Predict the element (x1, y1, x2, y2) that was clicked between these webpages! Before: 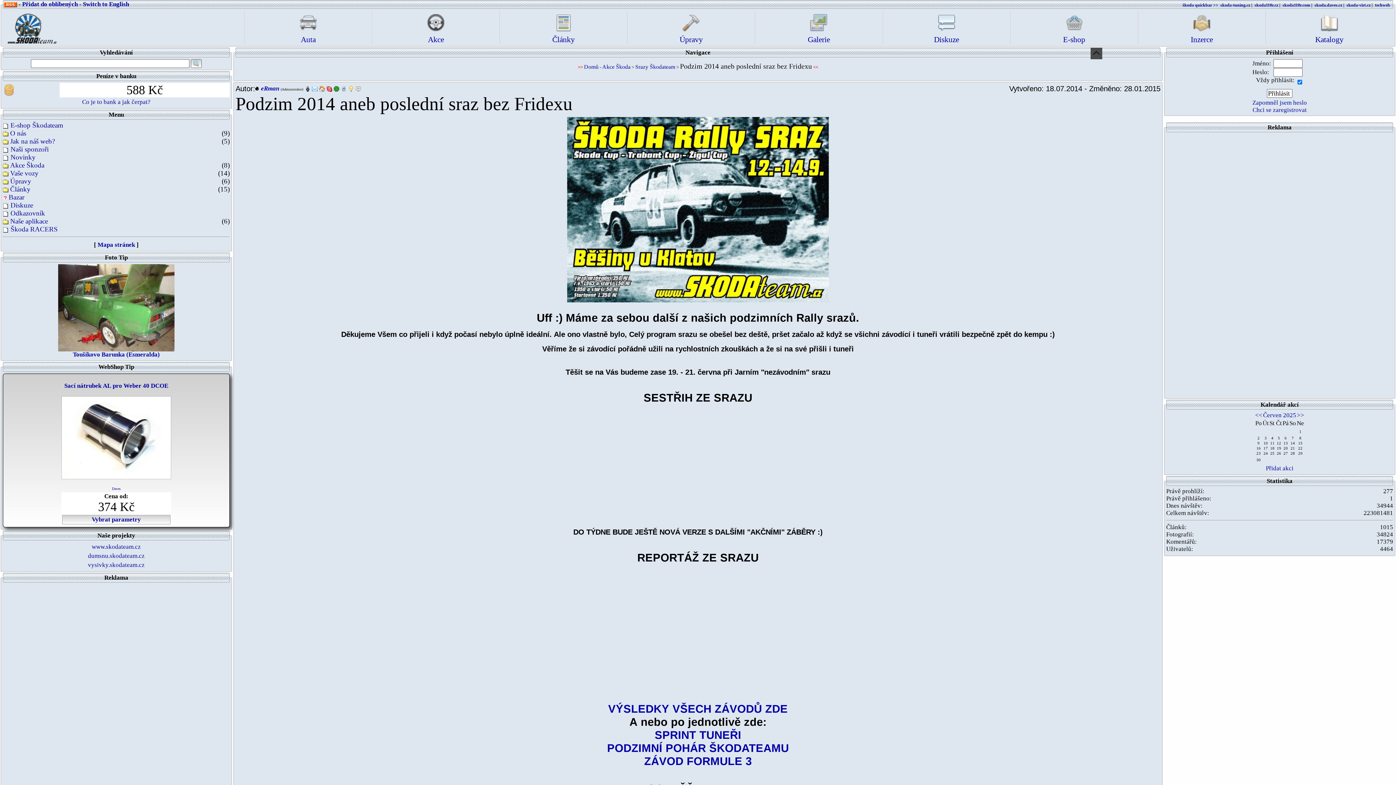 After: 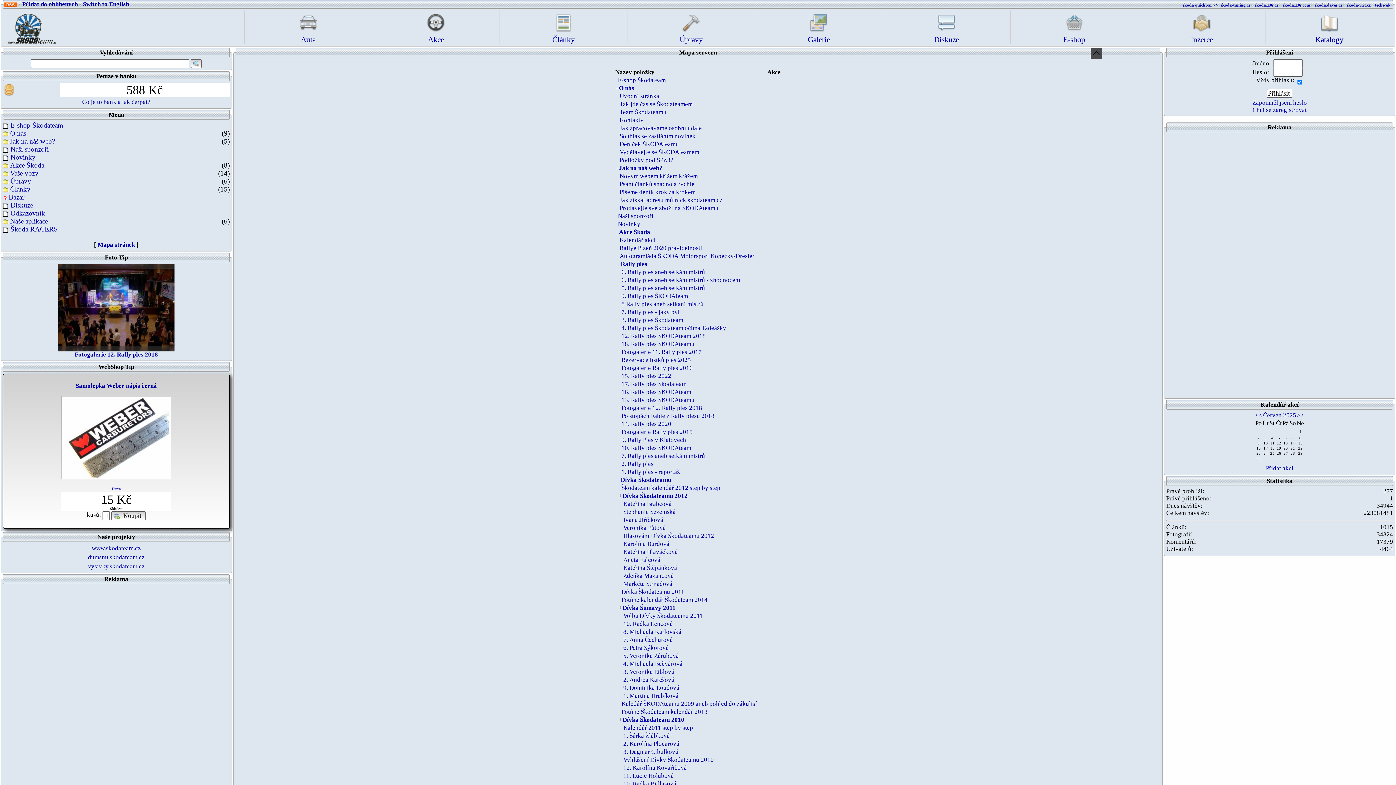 Action: label: Mapa stránek bbox: (97, 241, 135, 248)